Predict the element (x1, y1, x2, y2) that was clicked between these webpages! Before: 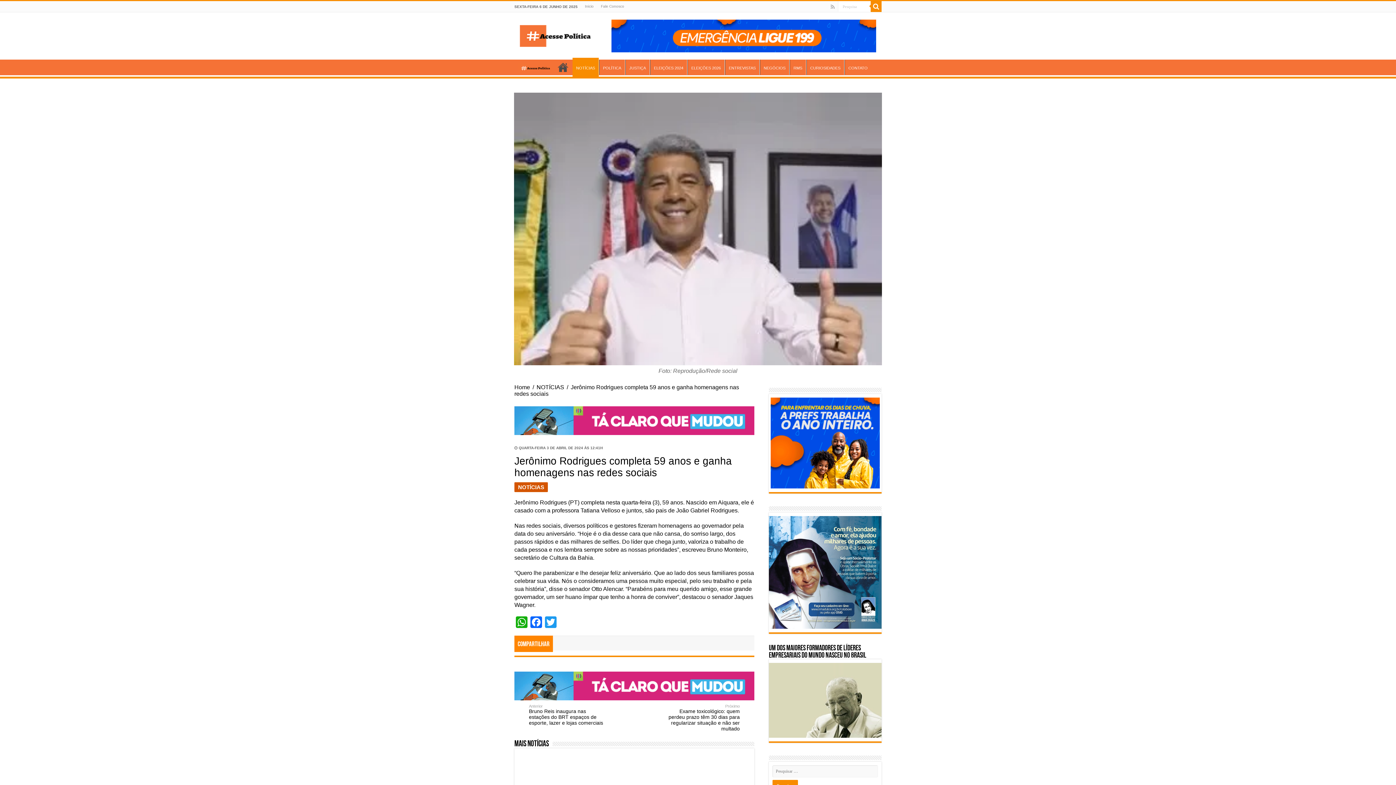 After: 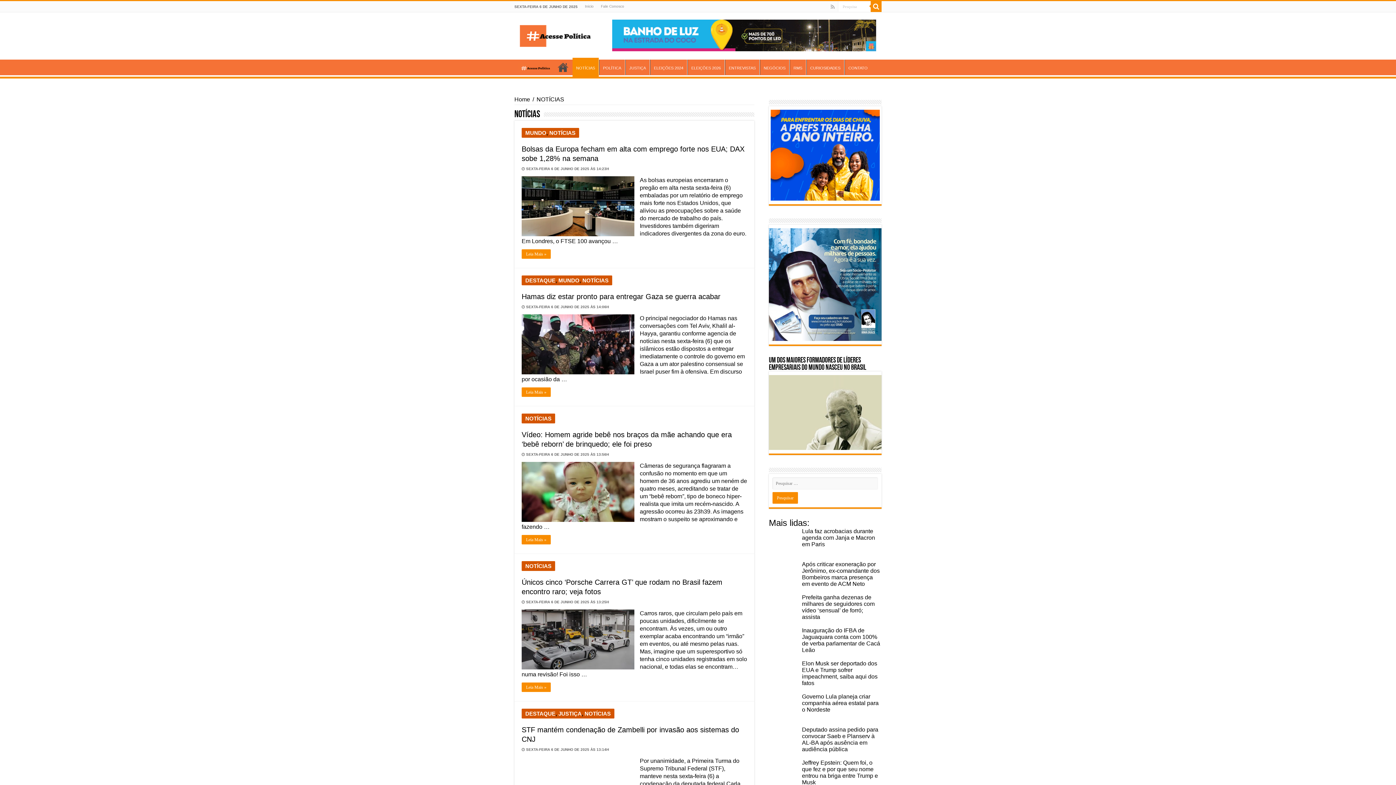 Action: label: NOTÍCIAS bbox: (518, 484, 544, 490)